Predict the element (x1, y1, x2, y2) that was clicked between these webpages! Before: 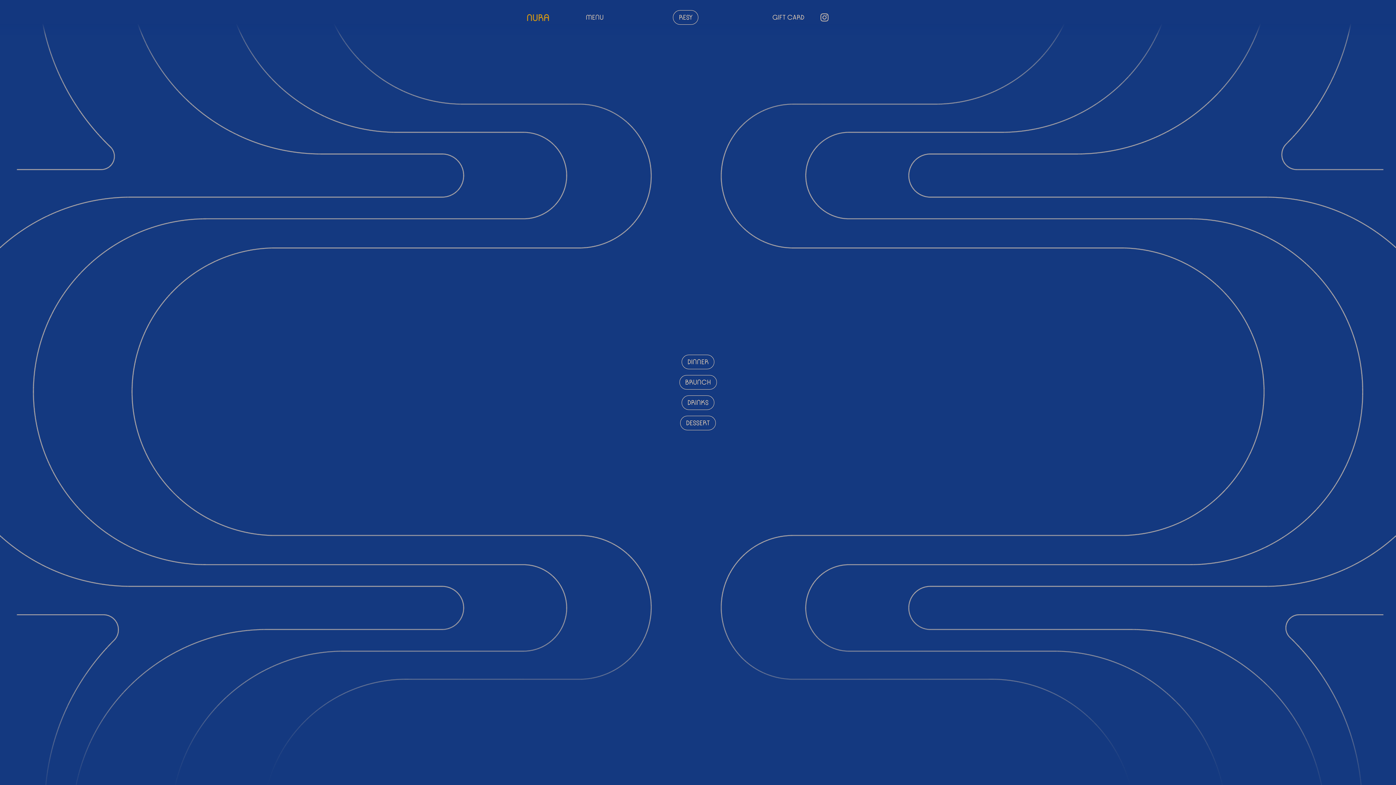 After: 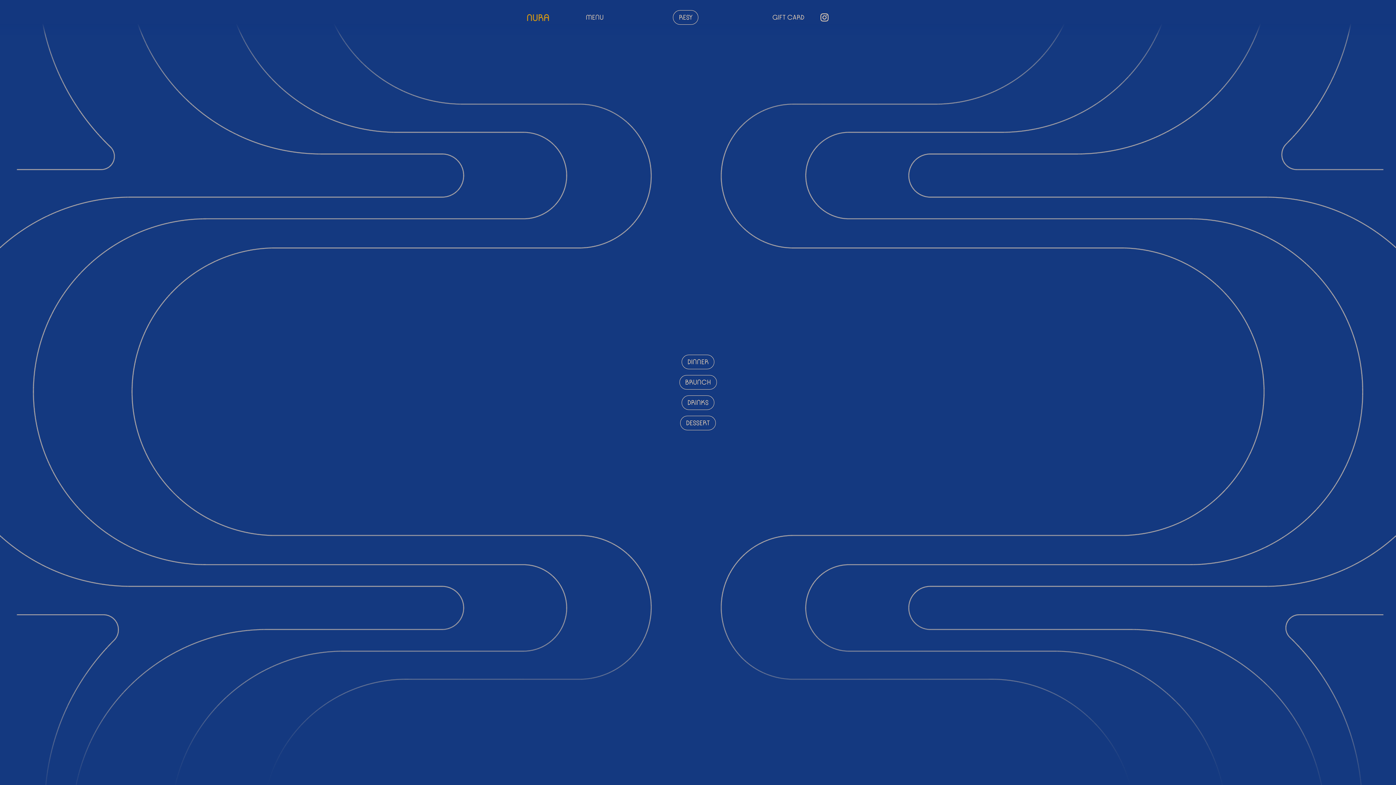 Action: bbox: (816, 8, 833, 26)